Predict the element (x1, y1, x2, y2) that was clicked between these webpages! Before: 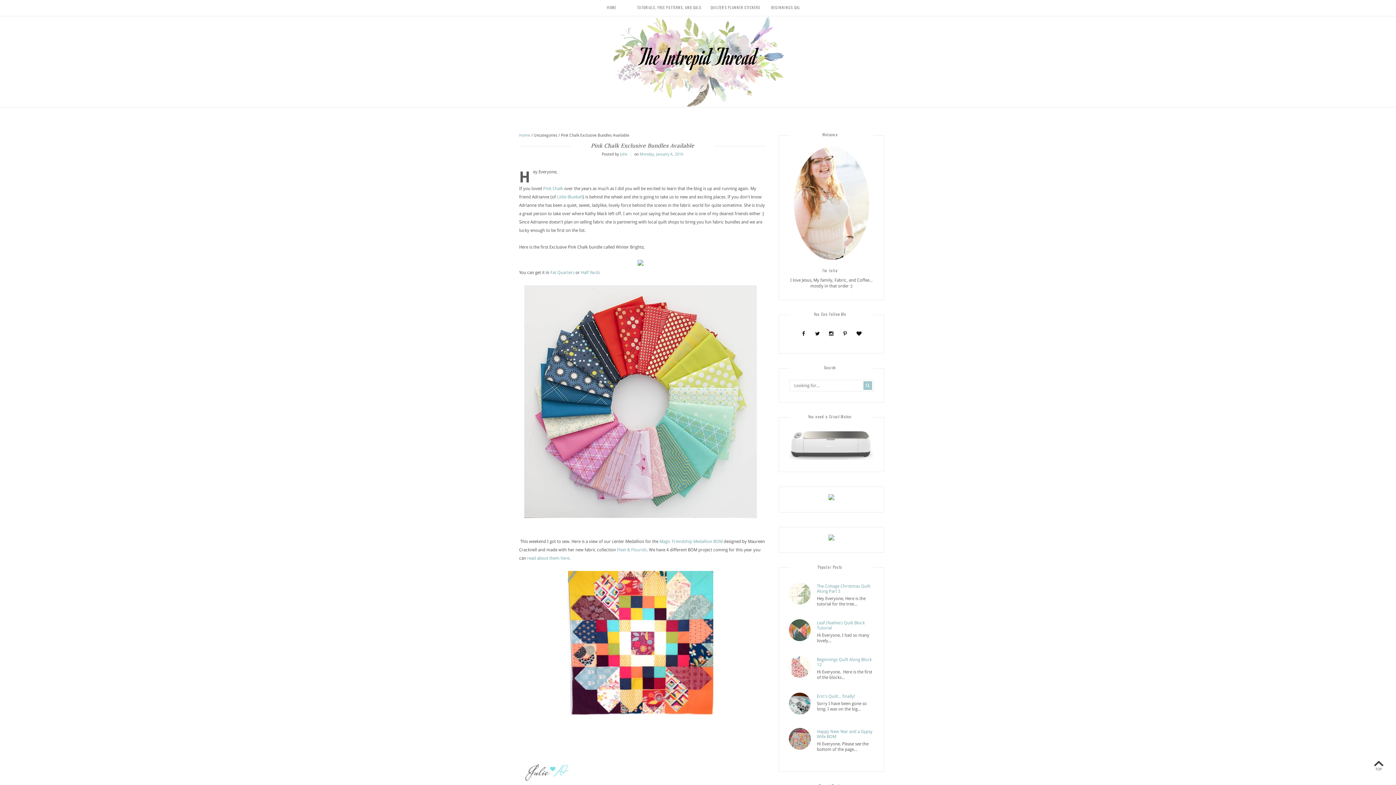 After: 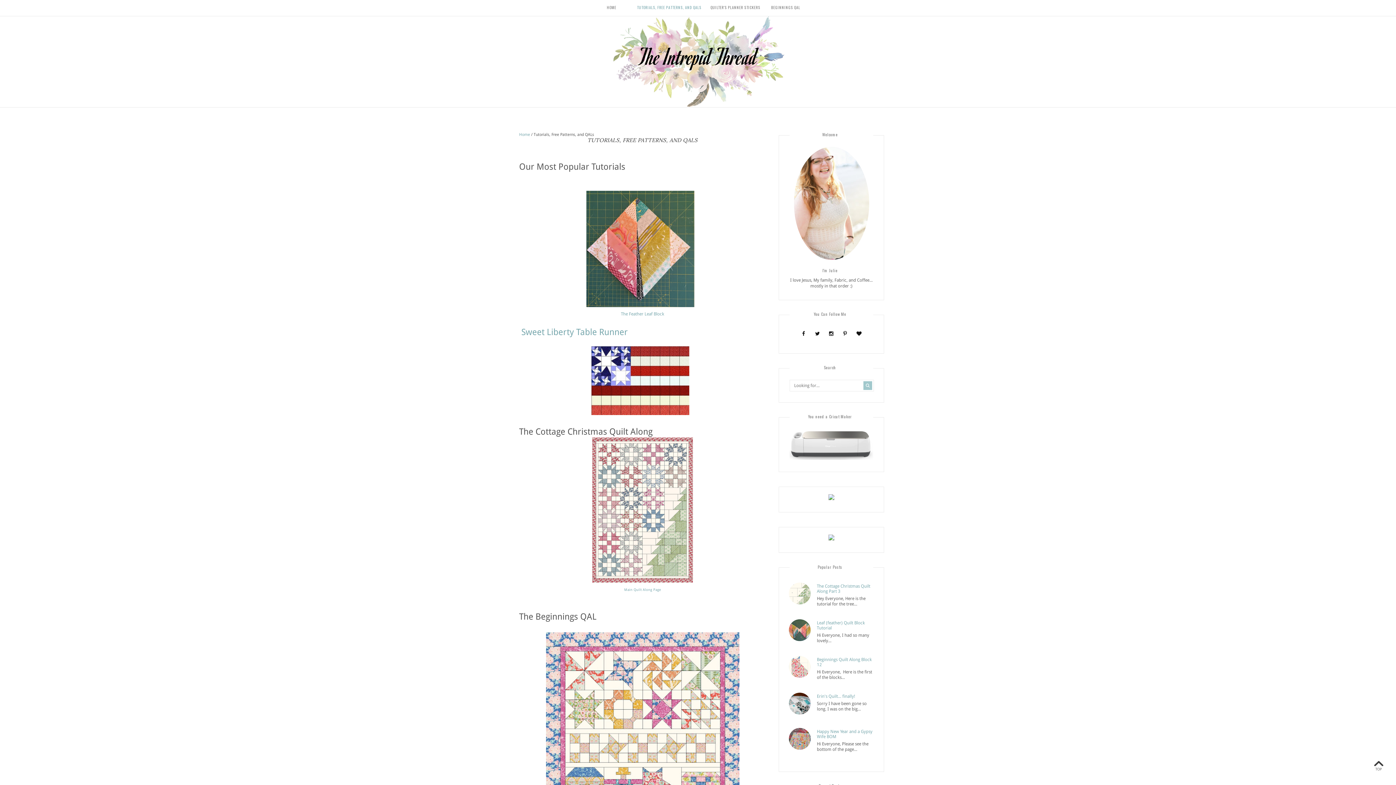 Action: label: TUTORIALS, FREE PATTERNS, AND QALS bbox: (632, 1, 706, 16)